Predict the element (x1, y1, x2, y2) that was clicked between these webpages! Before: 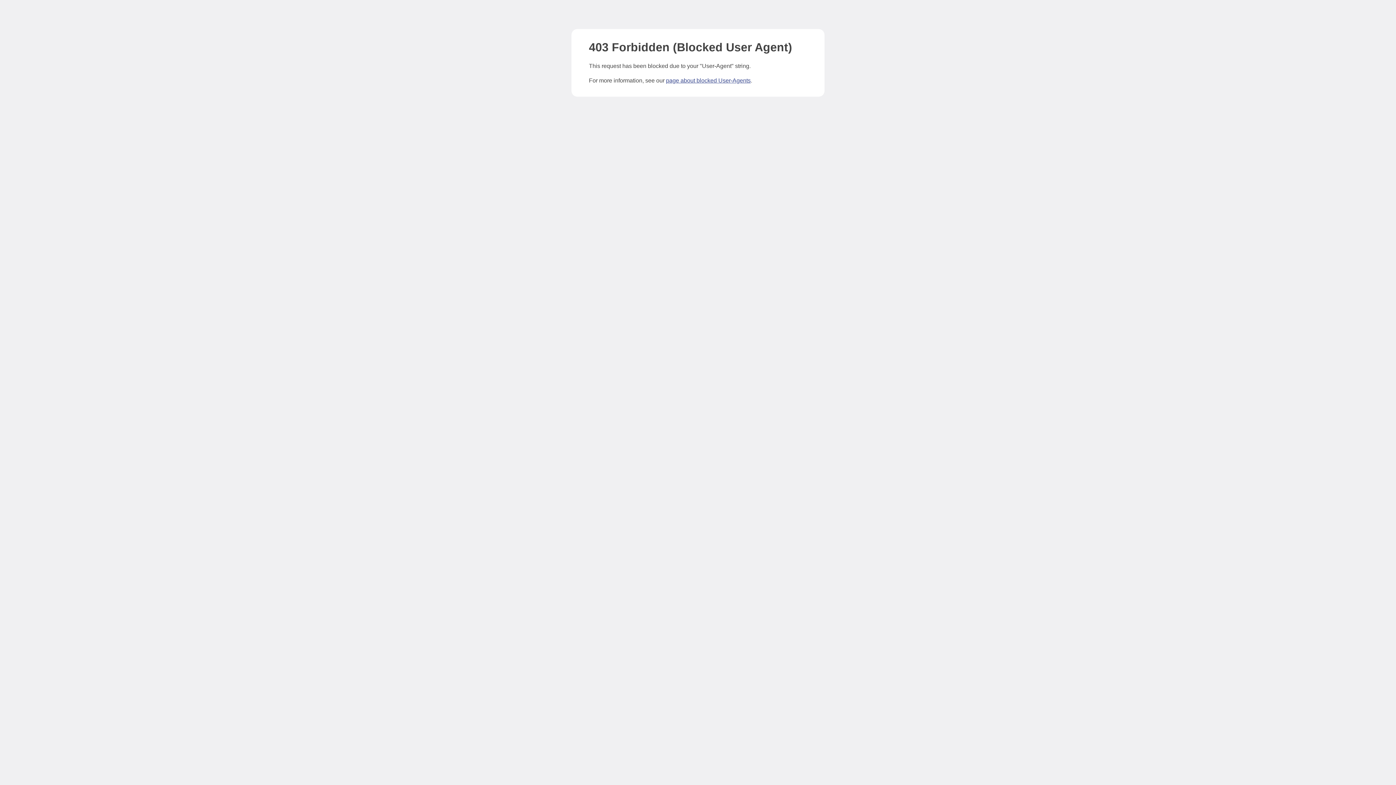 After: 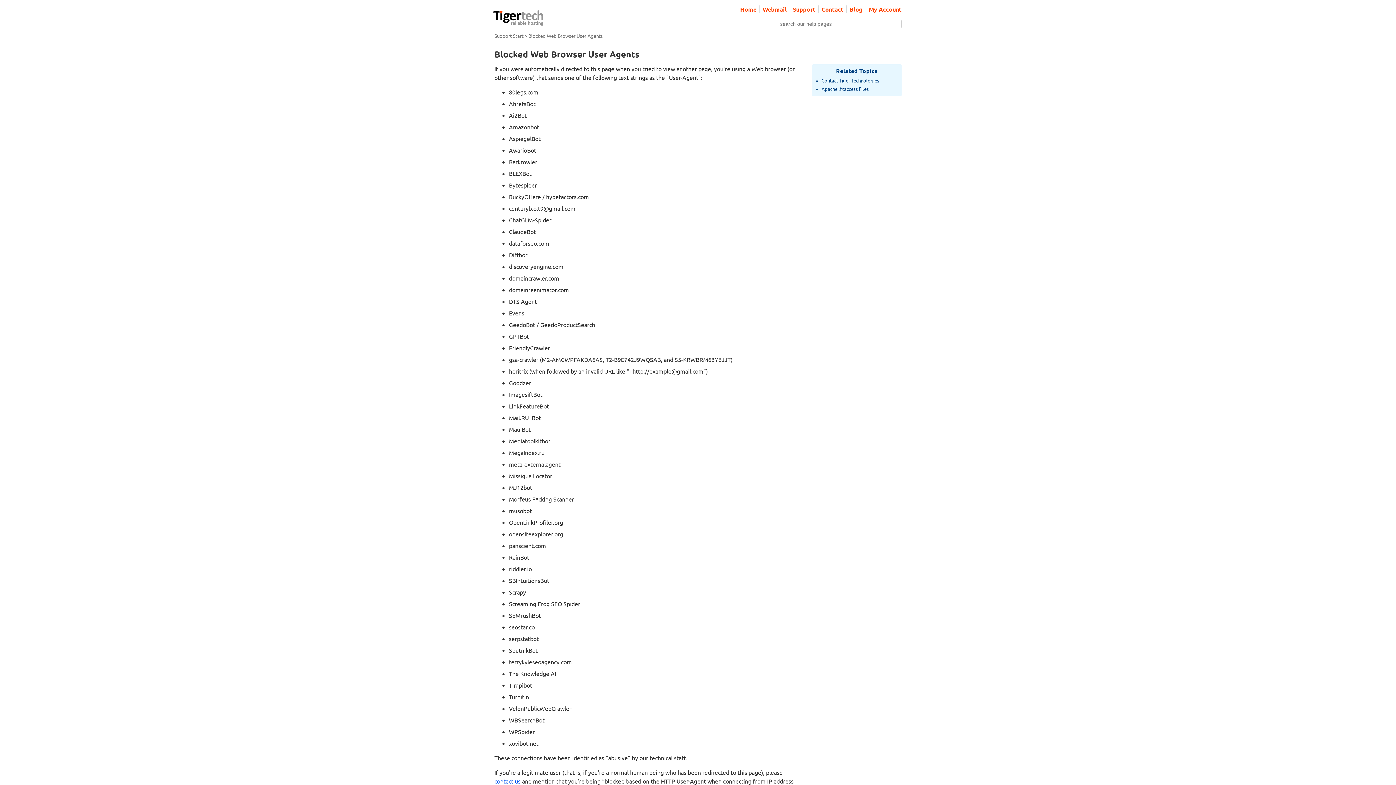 Action: bbox: (666, 77, 750, 83) label: page about blocked User-Agents